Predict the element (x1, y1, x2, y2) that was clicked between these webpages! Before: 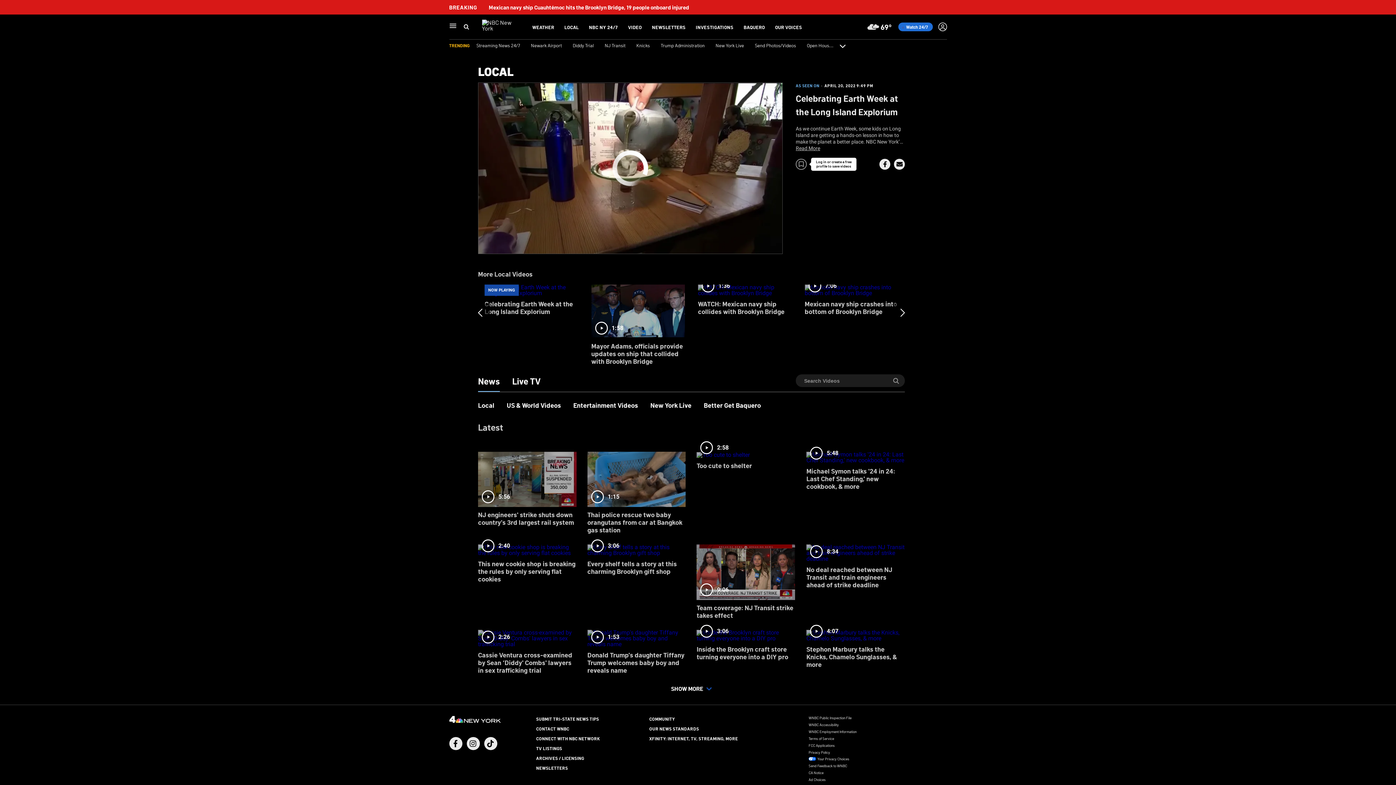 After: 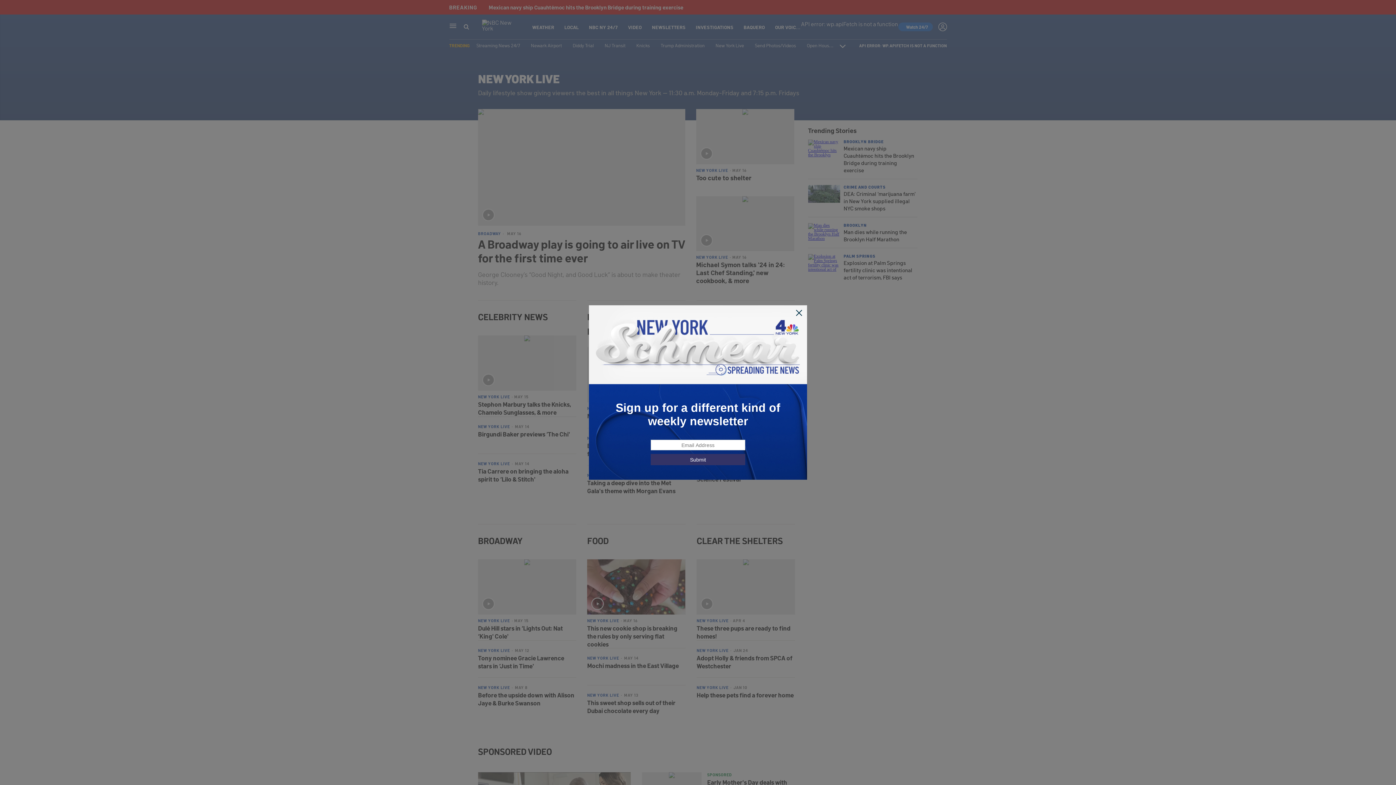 Action: label: New York Live bbox: (715, 42, 744, 48)